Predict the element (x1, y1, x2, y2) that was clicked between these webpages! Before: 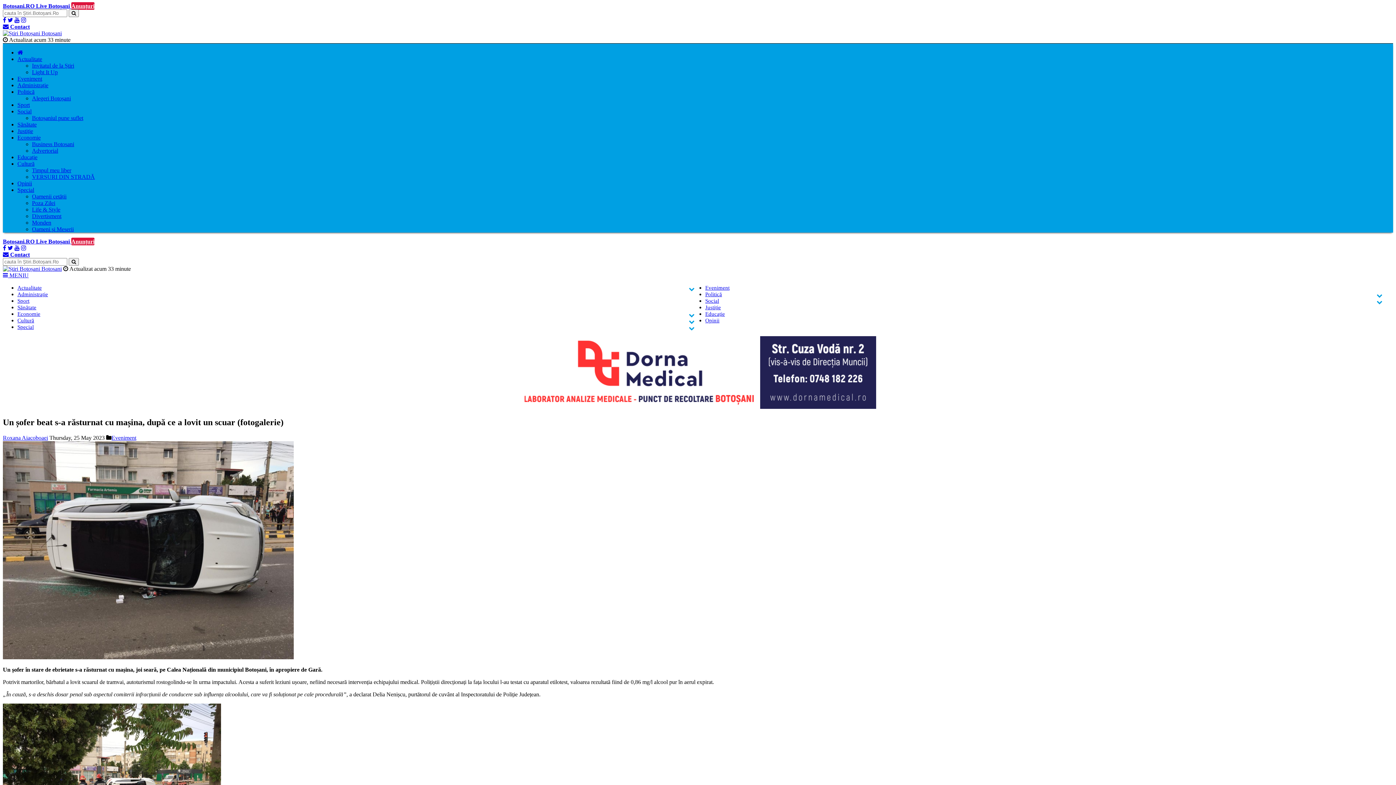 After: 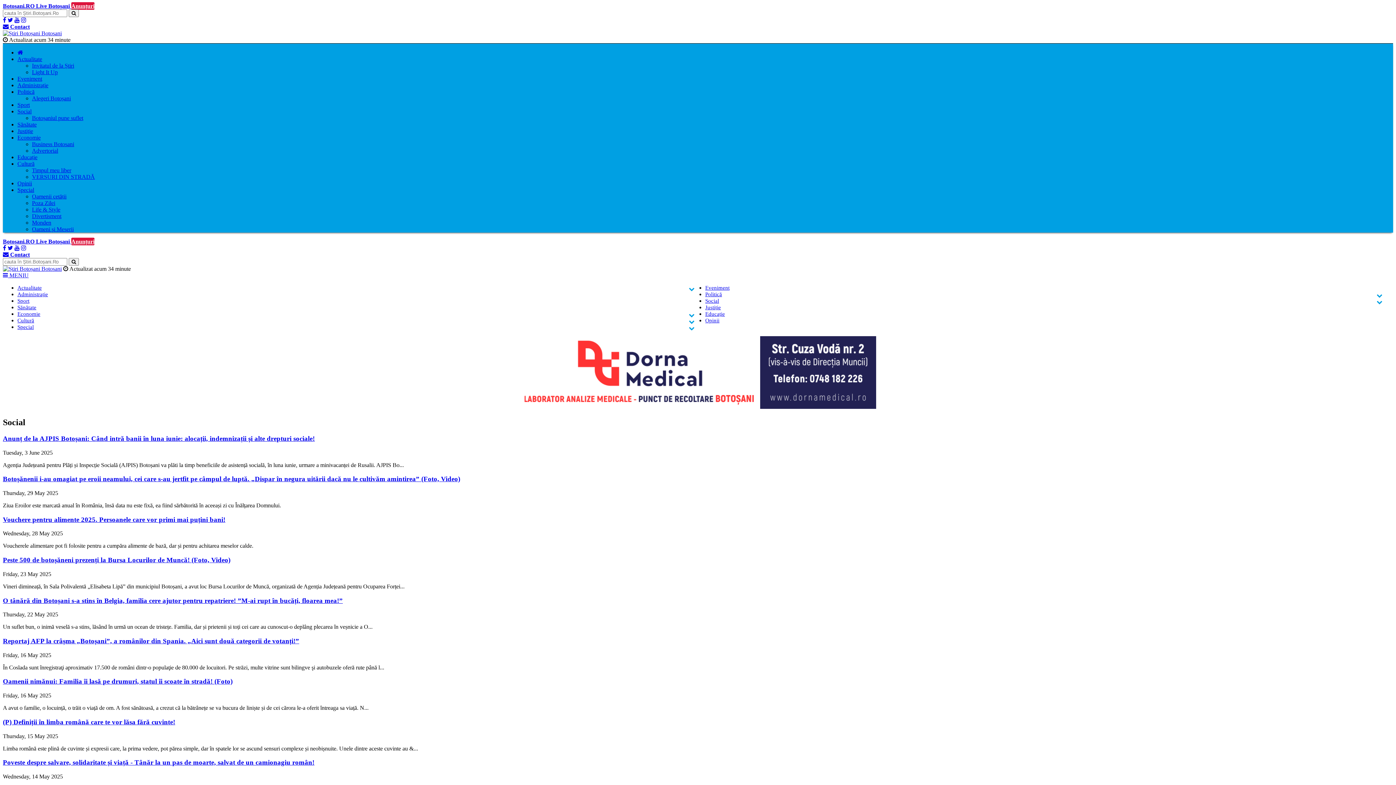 Action: label: Social bbox: (705, 298, 719, 304)